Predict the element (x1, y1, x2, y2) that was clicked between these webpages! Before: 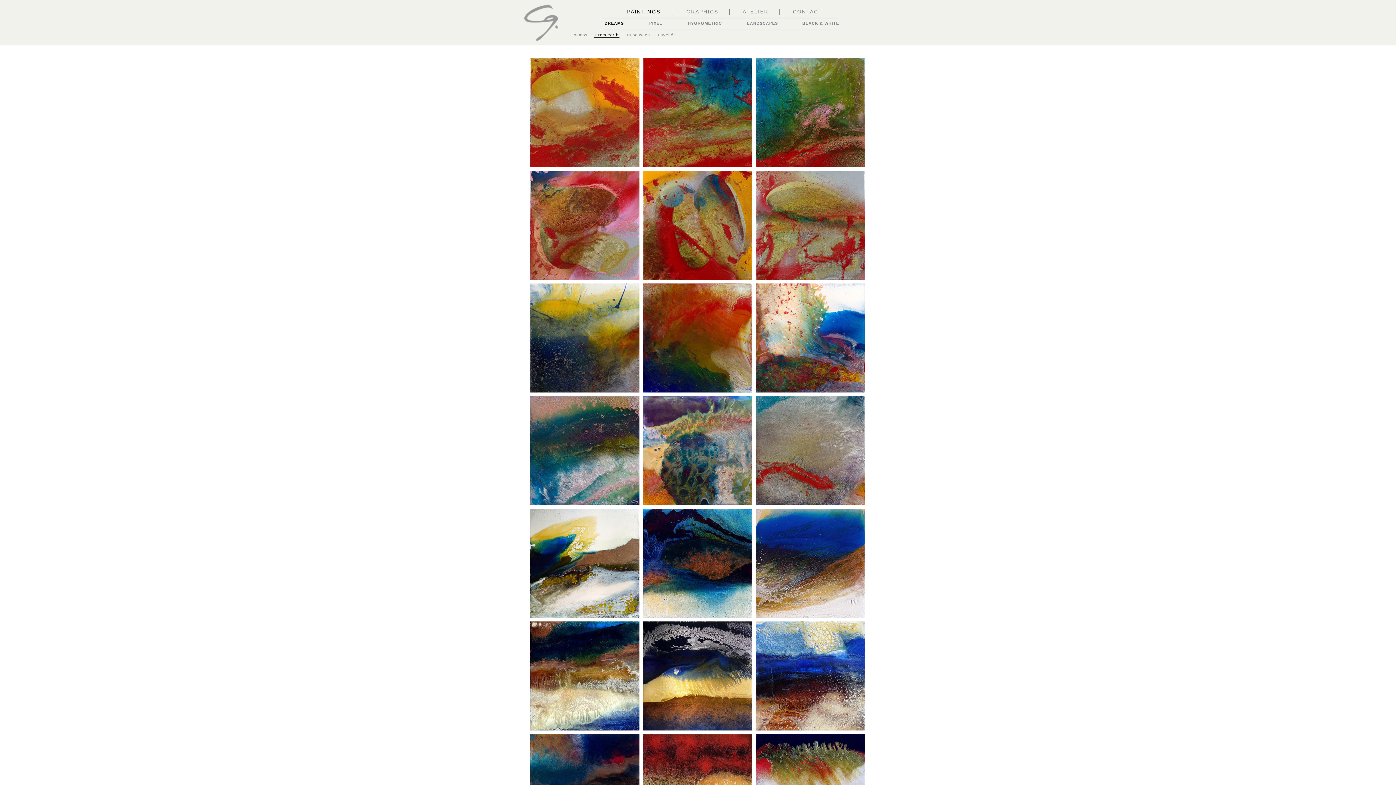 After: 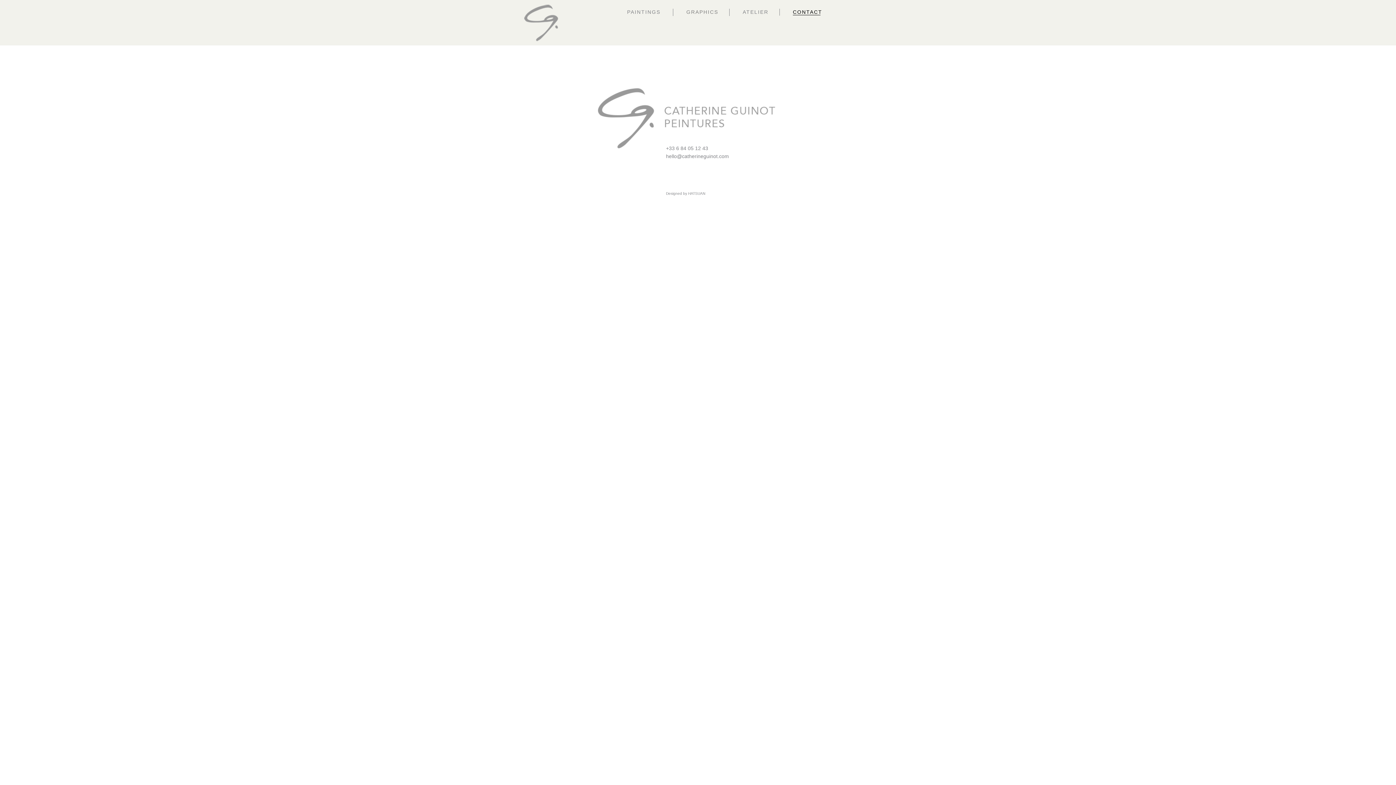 Action: label: CONTACT bbox: (779, 8, 833, 15)